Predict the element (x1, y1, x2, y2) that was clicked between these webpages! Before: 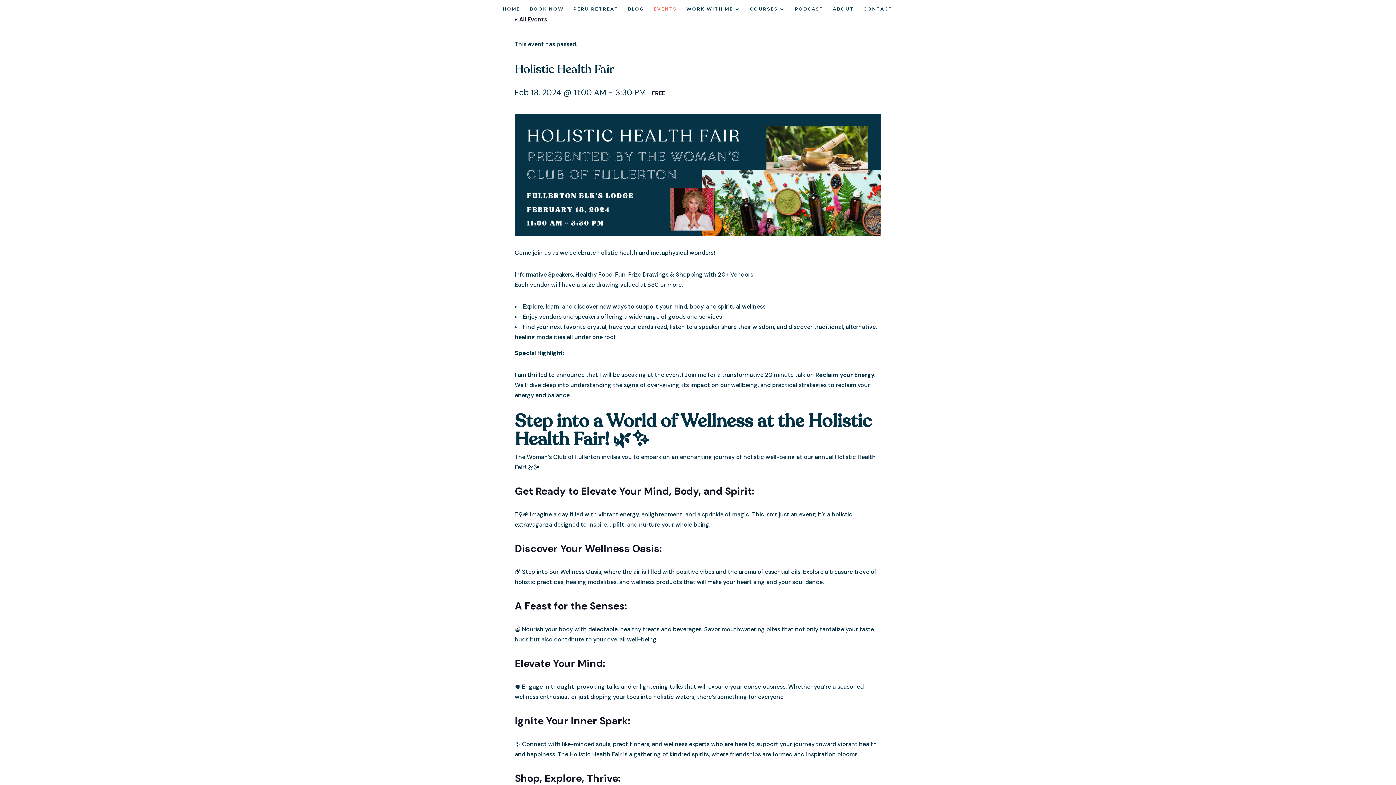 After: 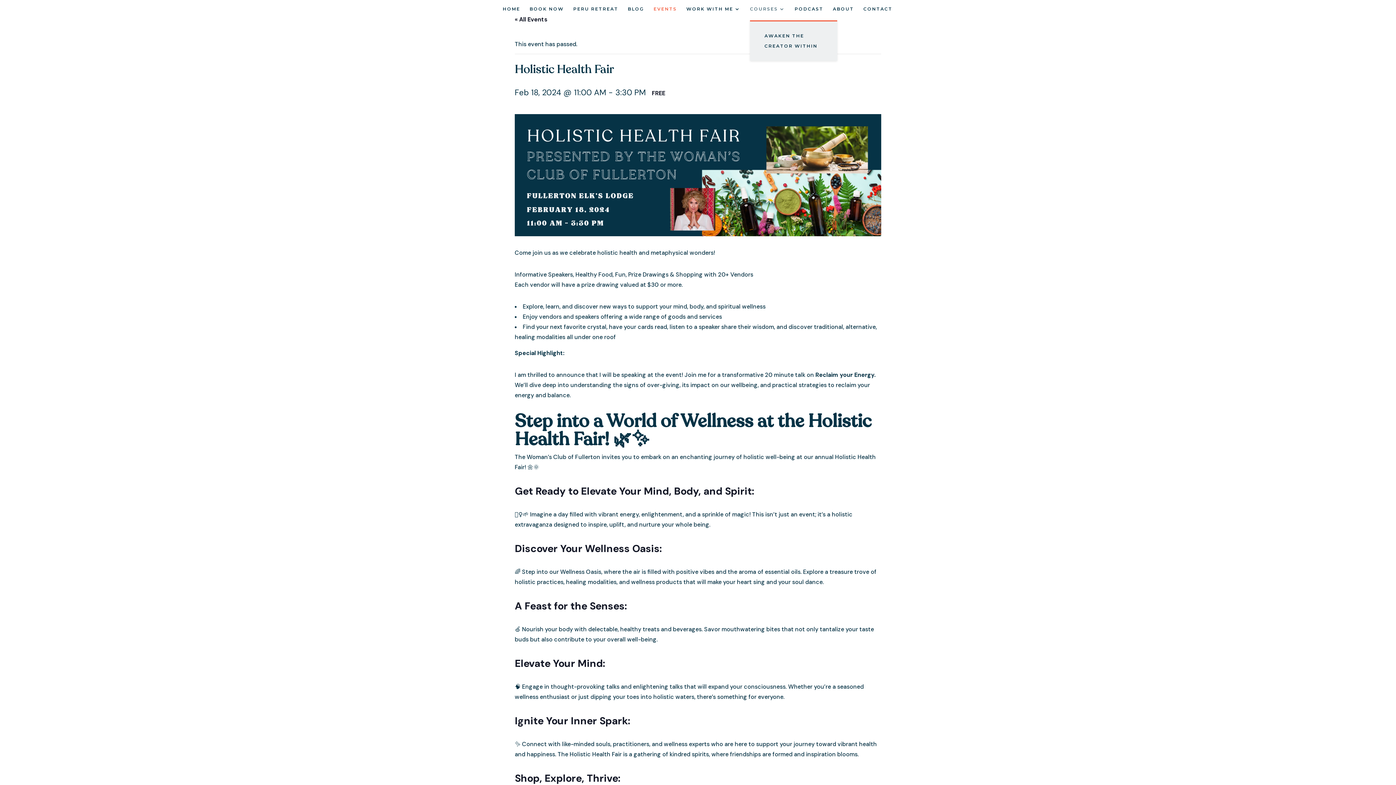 Action: bbox: (750, 6, 785, 20) label: COURSES